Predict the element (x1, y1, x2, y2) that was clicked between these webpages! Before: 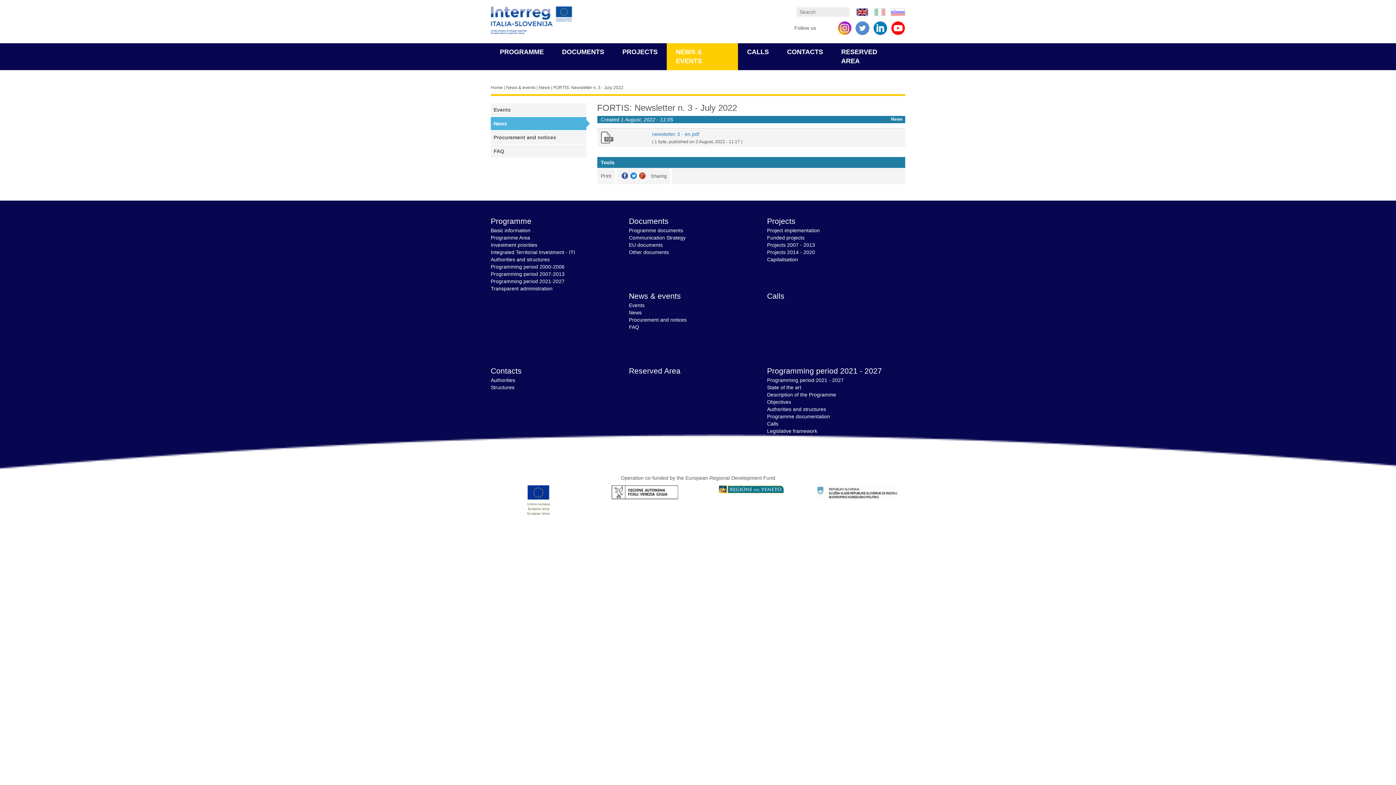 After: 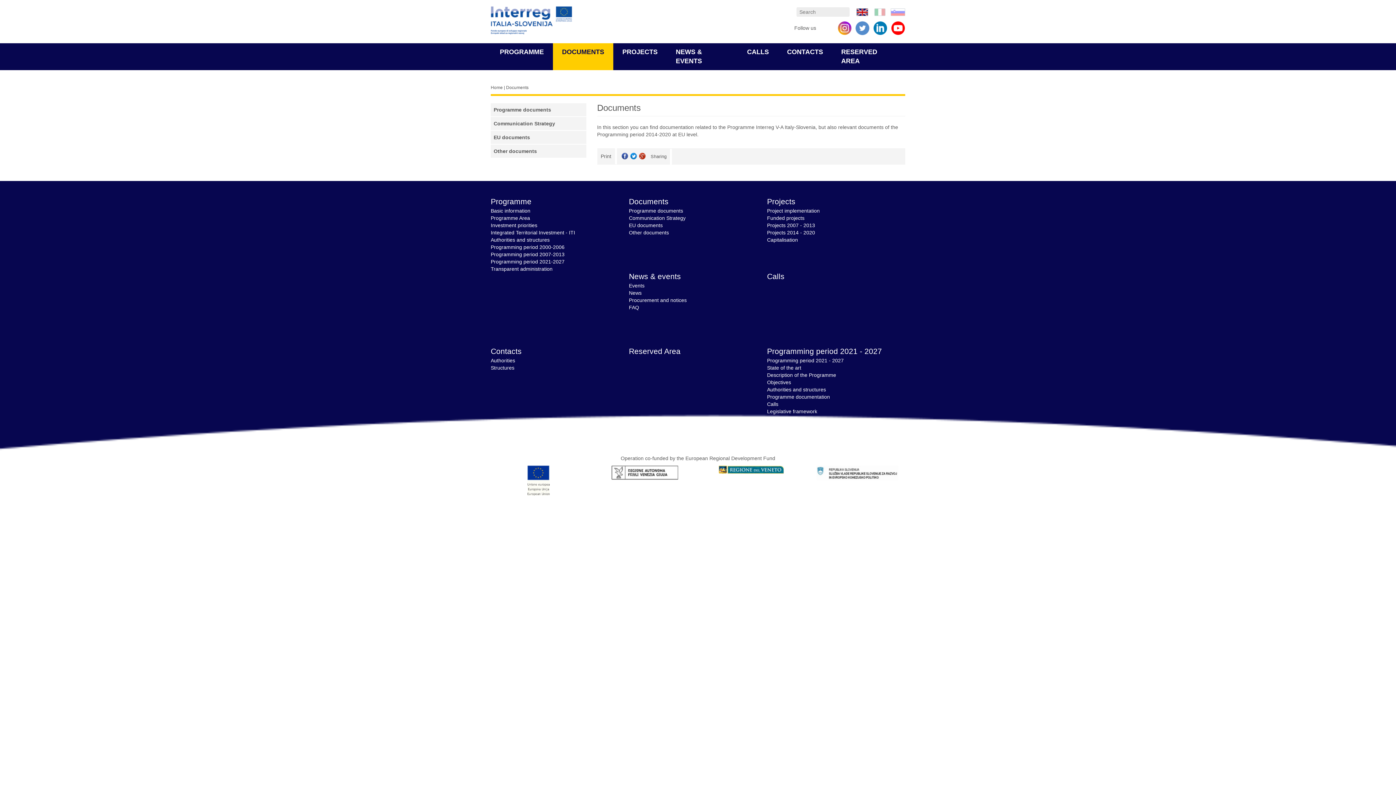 Action: bbox: (562, 48, 604, 55) label: DOCUMENTS